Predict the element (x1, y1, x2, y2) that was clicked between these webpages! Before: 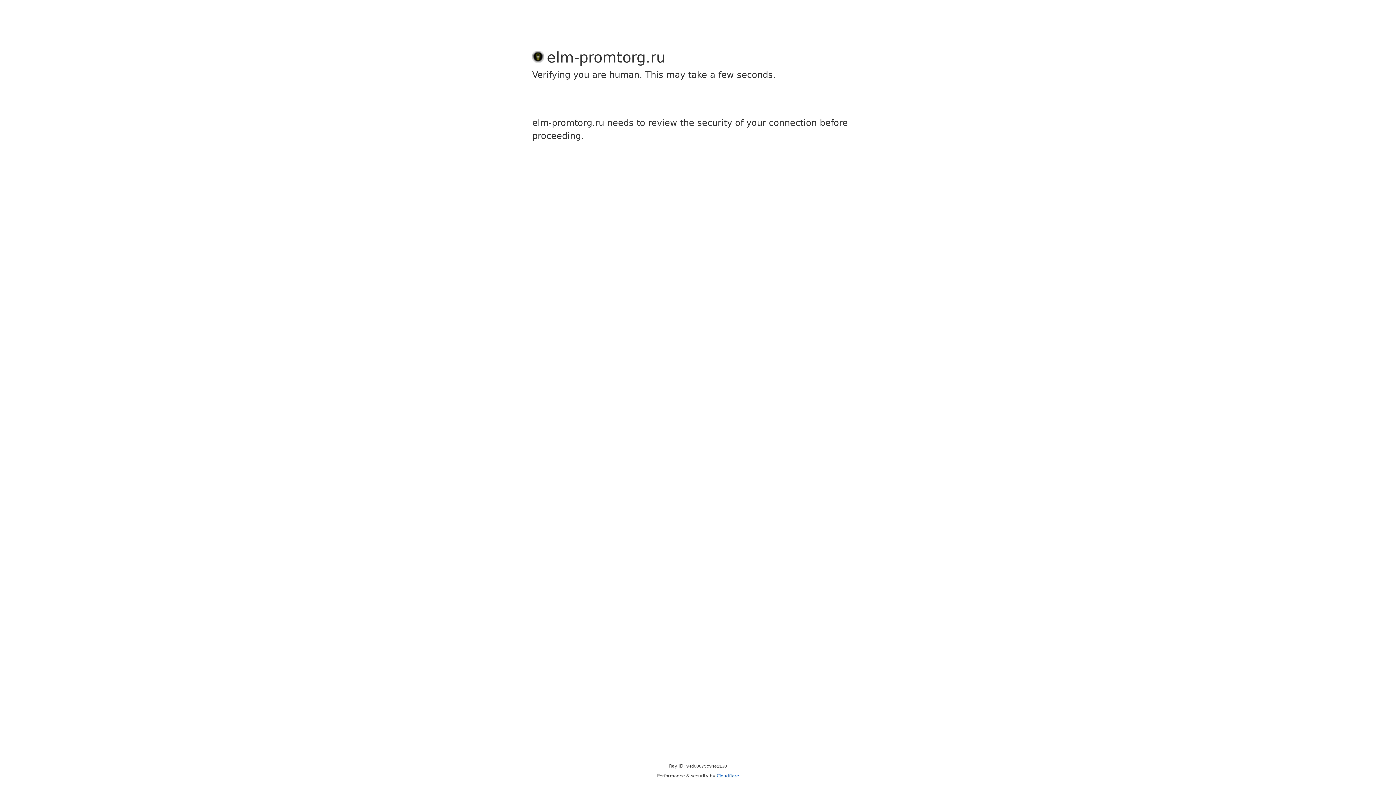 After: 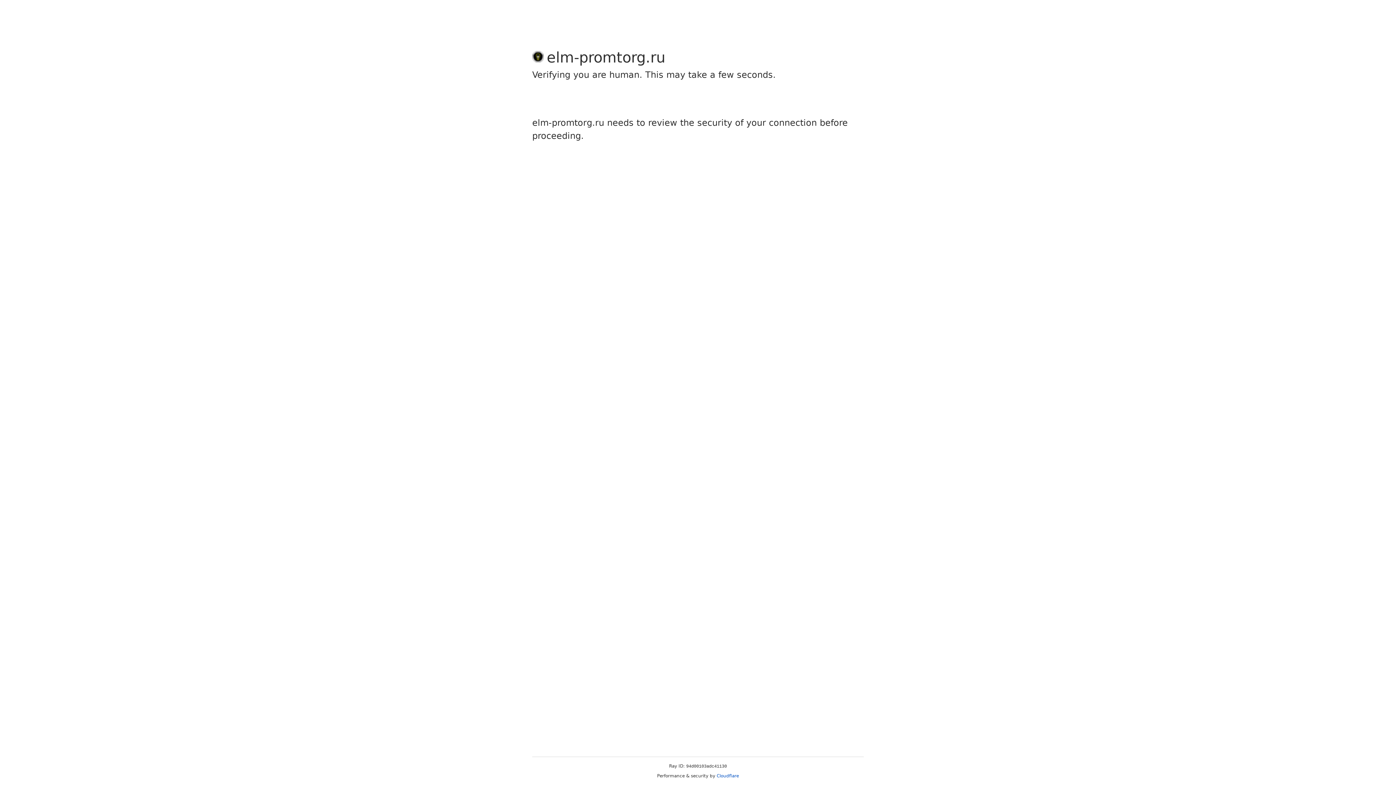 Action: label: Cloudflare bbox: (716, 773, 739, 778)